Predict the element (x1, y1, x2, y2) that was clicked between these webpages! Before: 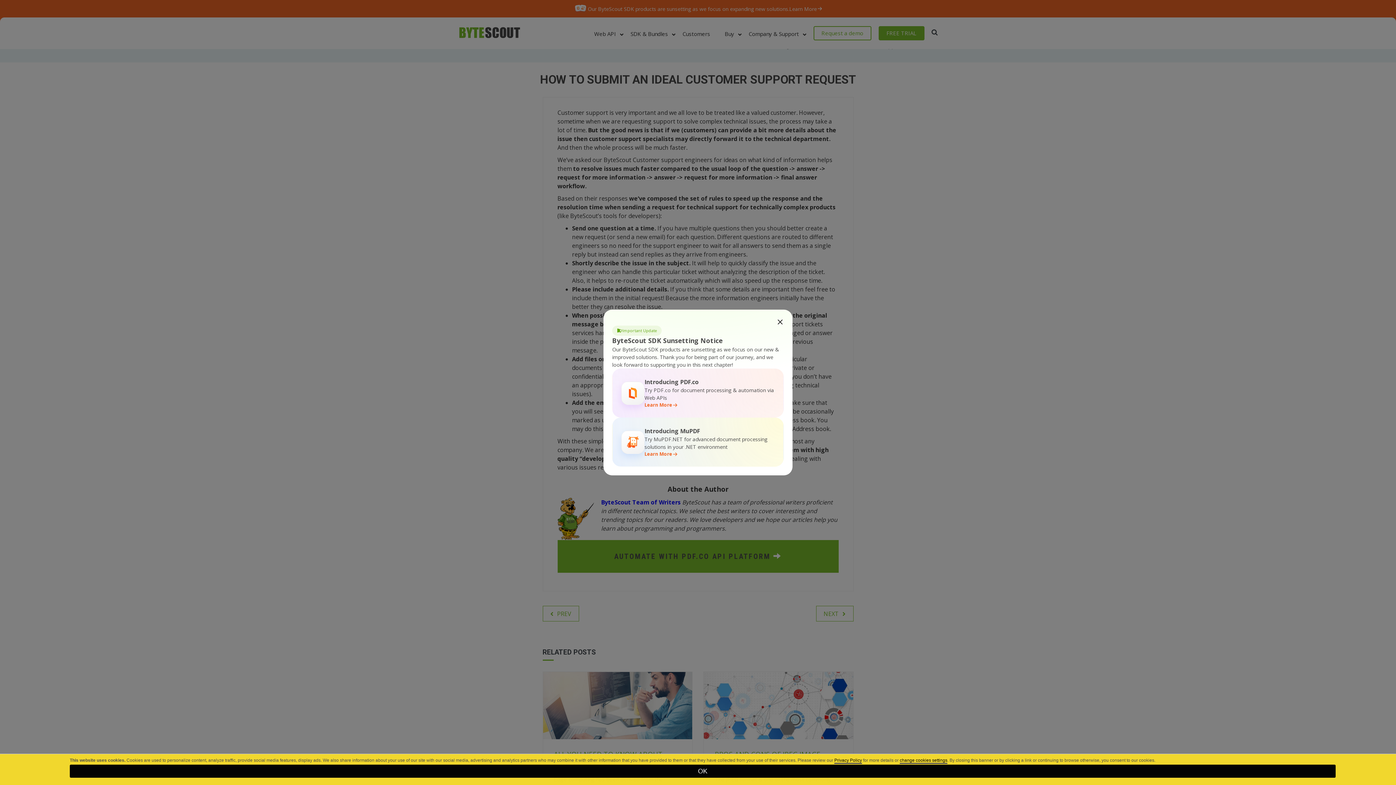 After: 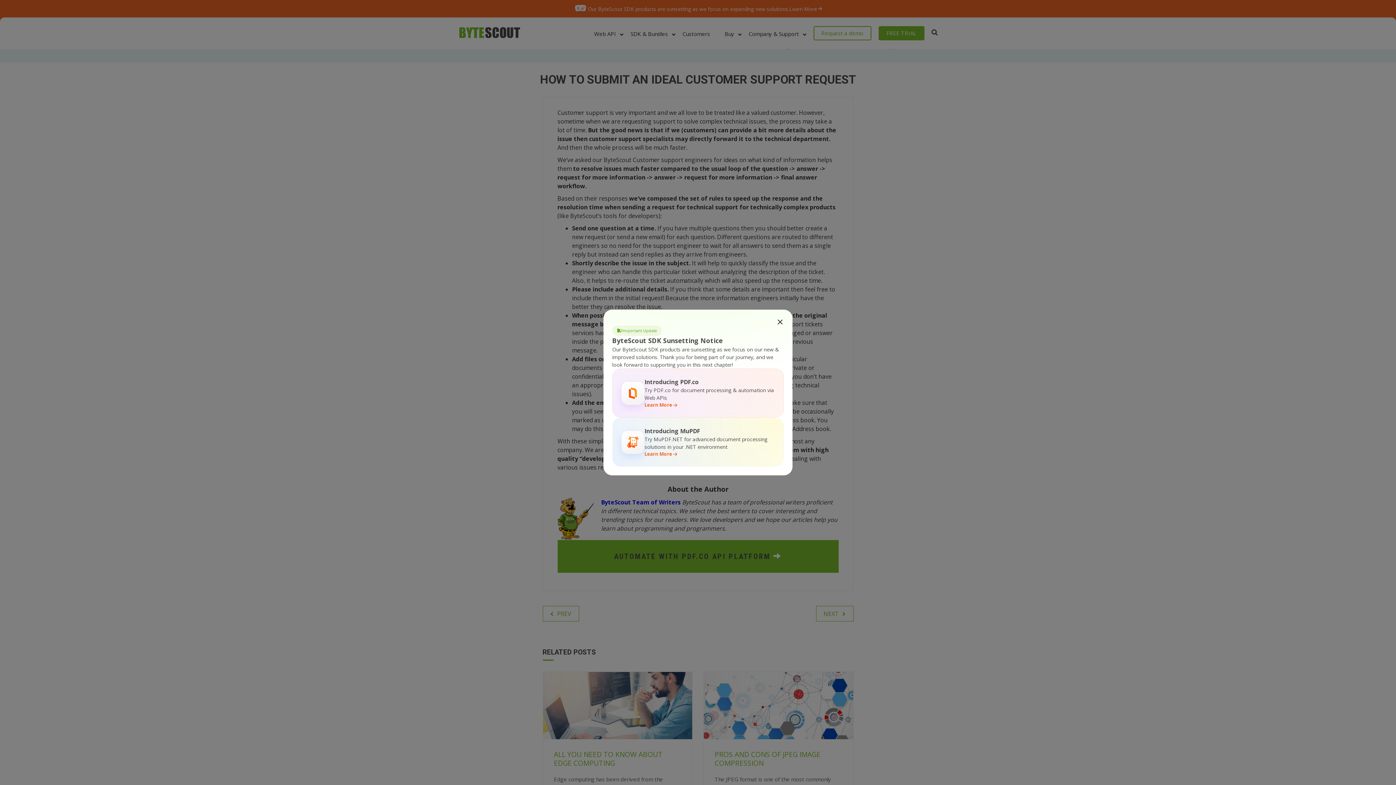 Action: bbox: (612, 368, 784, 417) label: Introducing PDF.co
Try PDF.co for document processing & automation via Web APIs
Learn More